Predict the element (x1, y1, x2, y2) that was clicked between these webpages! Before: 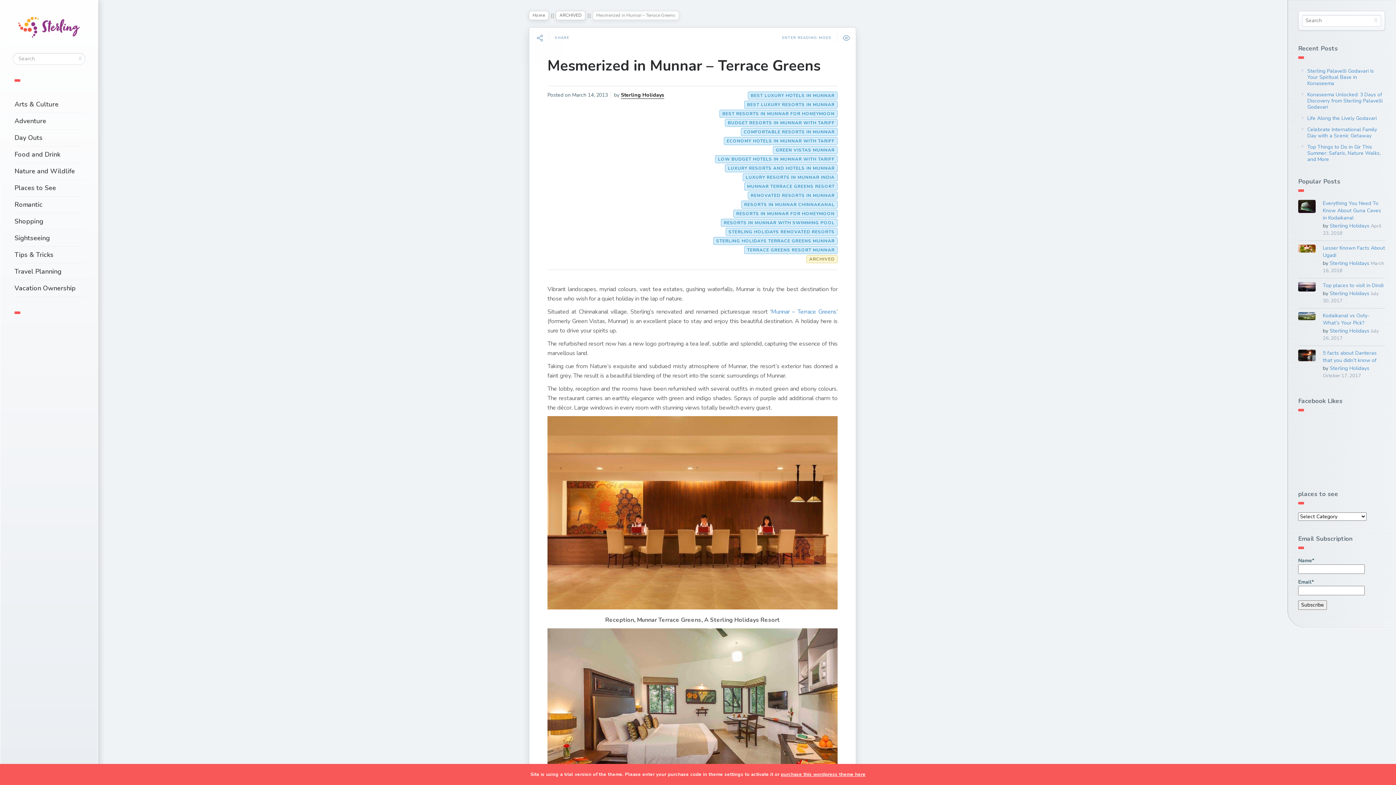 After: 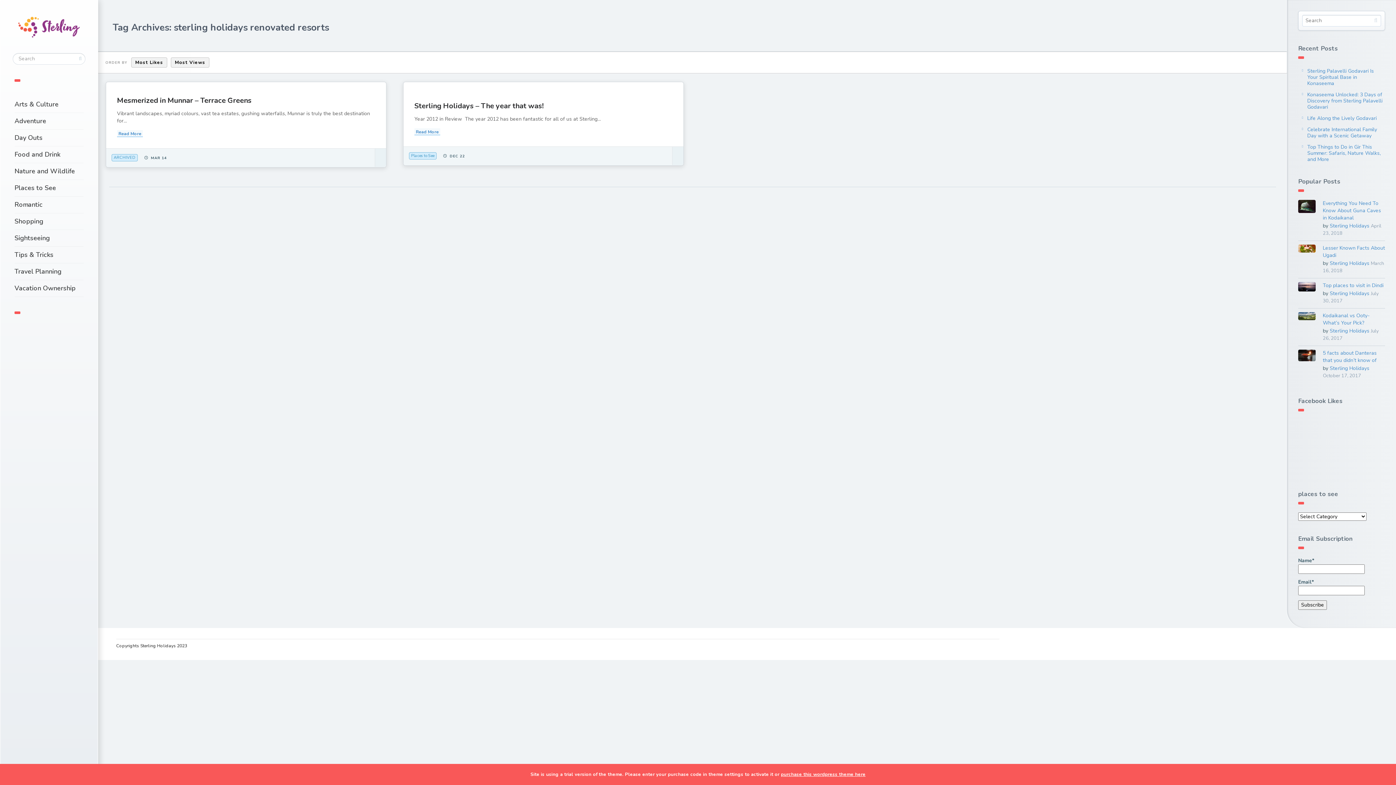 Action: label: STERLING HOLIDAYS RENOVATED RESORTS bbox: (725, 228, 837, 236)